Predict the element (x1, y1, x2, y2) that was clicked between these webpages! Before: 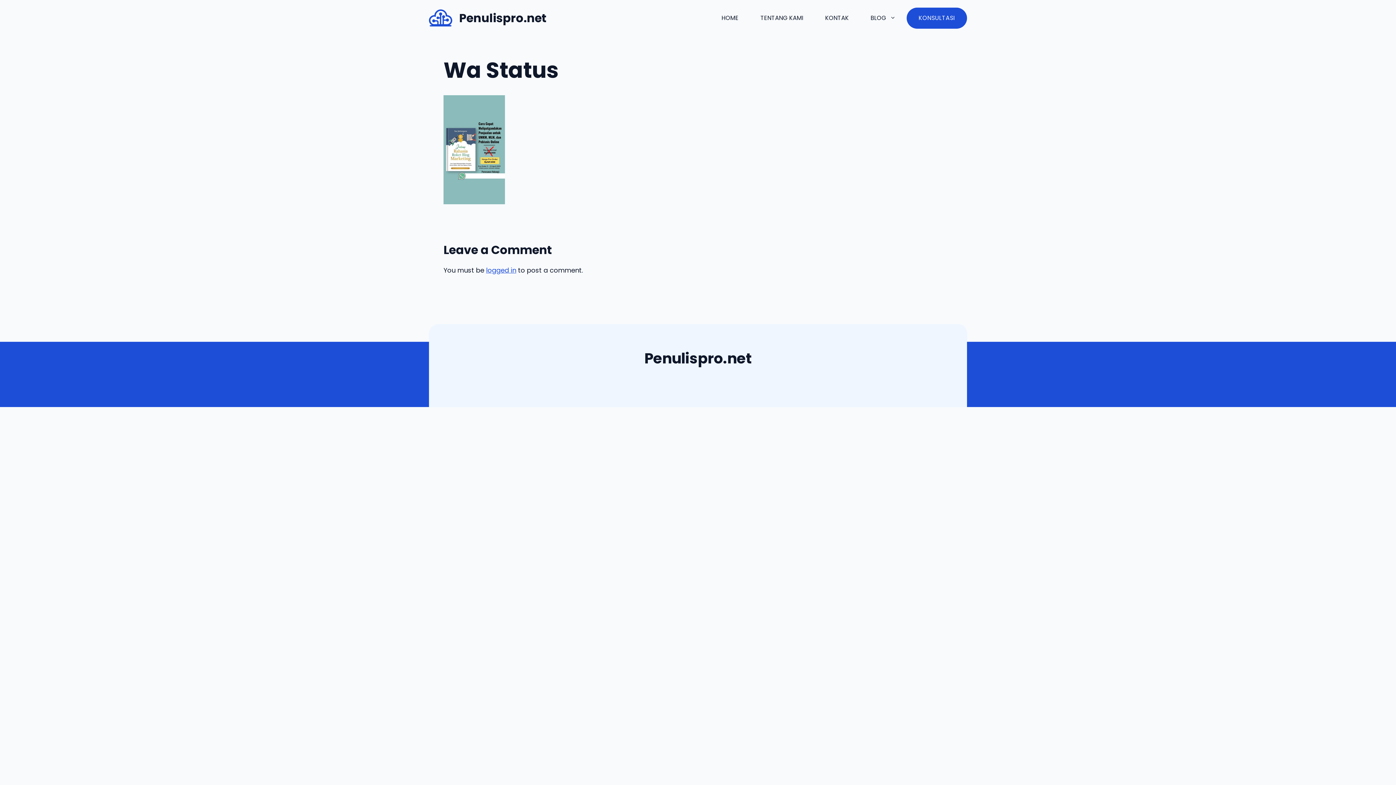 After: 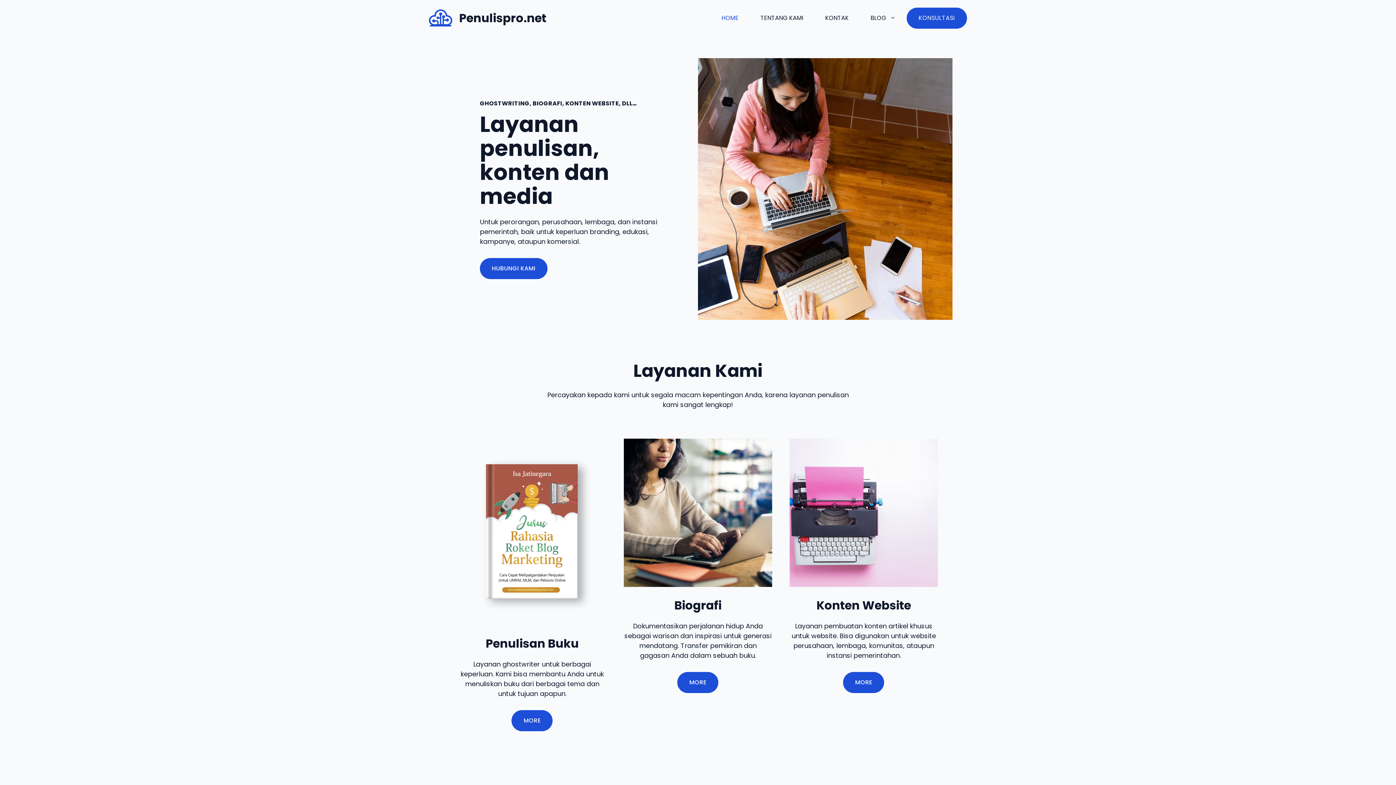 Action: bbox: (429, 13, 452, 22)